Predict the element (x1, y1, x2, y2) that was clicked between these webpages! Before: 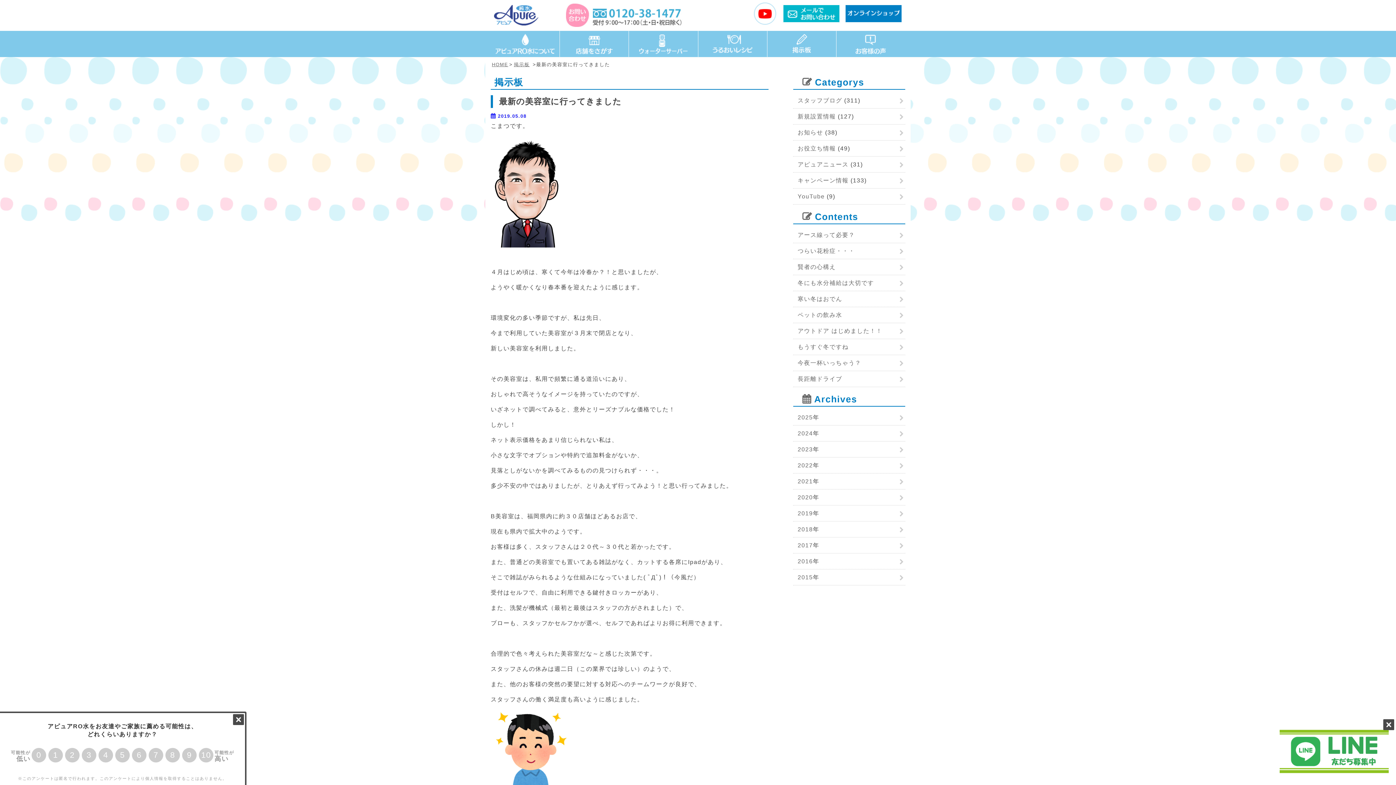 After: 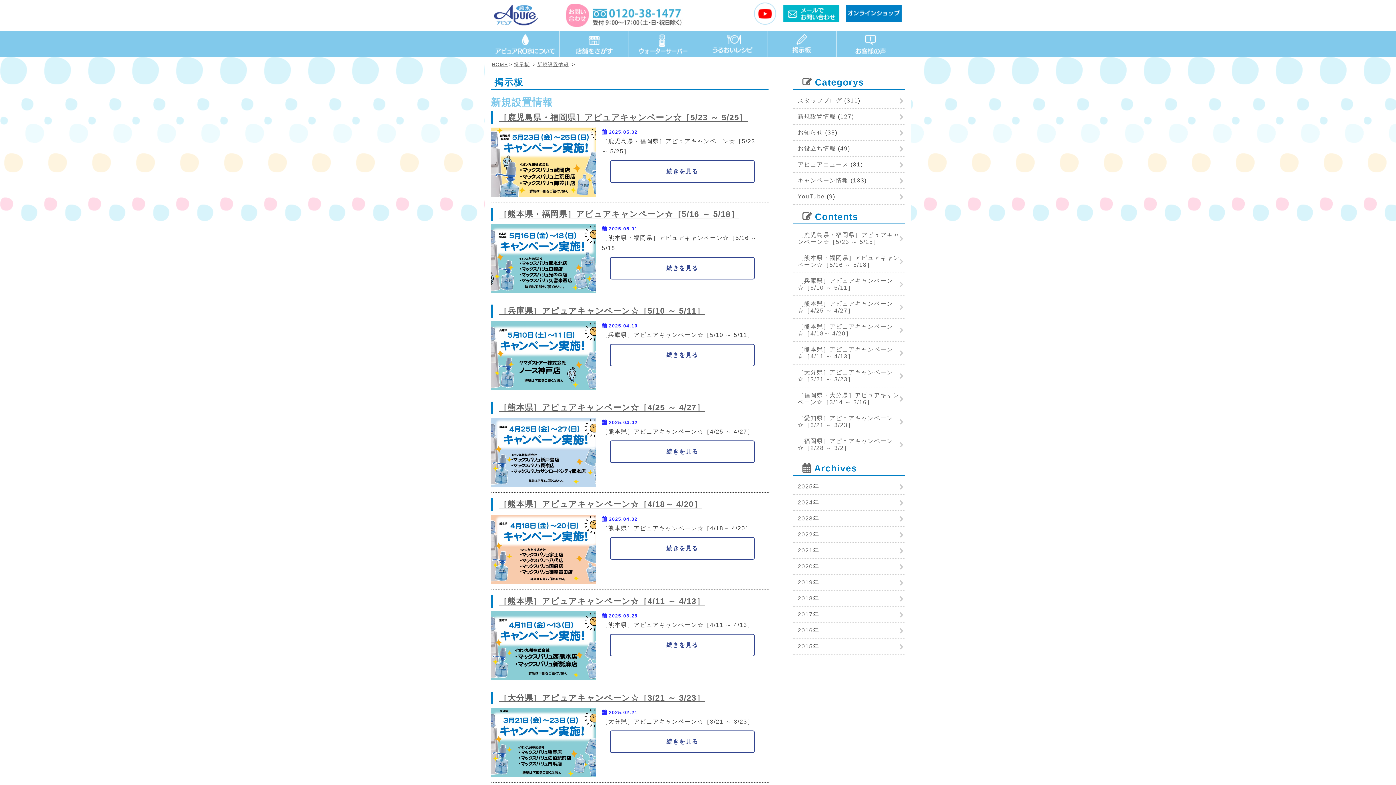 Action: bbox: (797, 113, 836, 119) label: 新規設置情報